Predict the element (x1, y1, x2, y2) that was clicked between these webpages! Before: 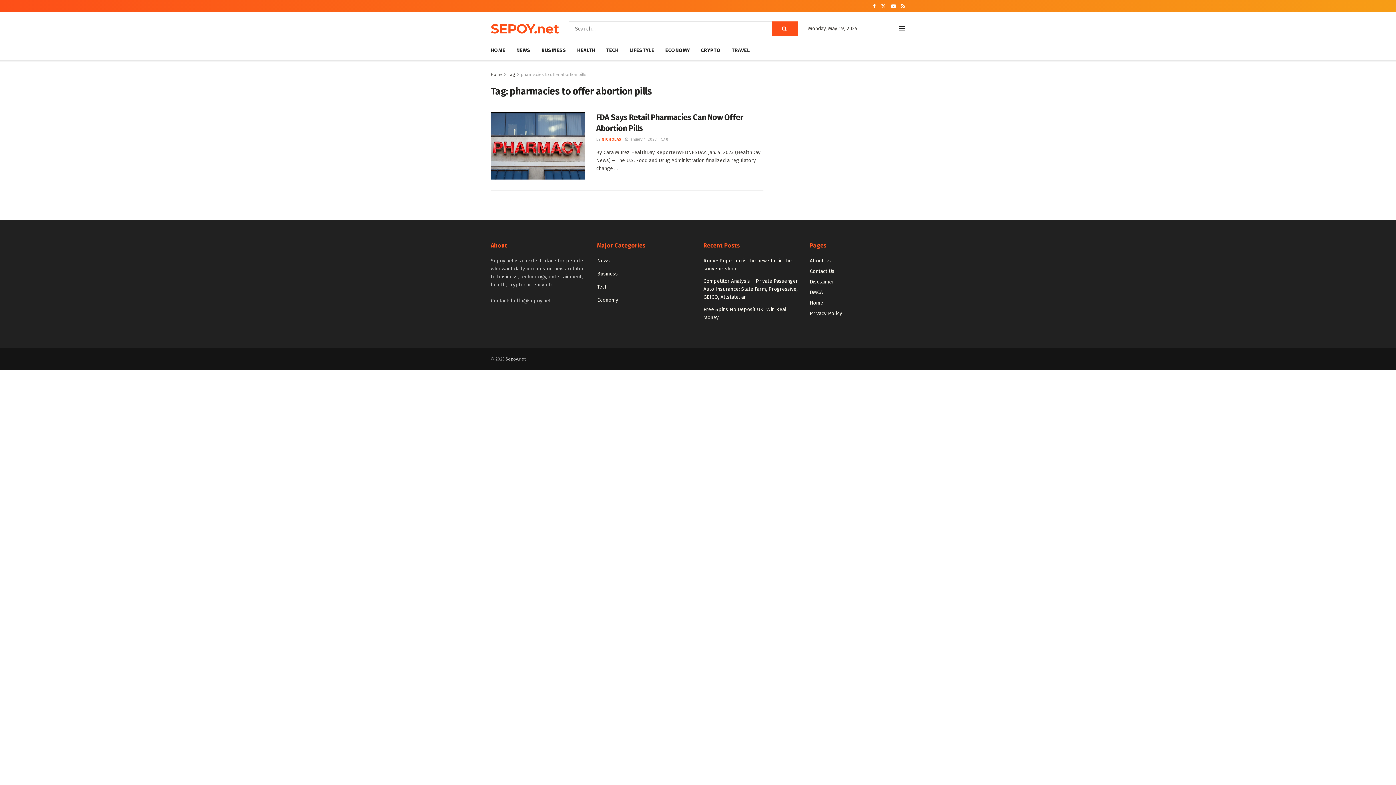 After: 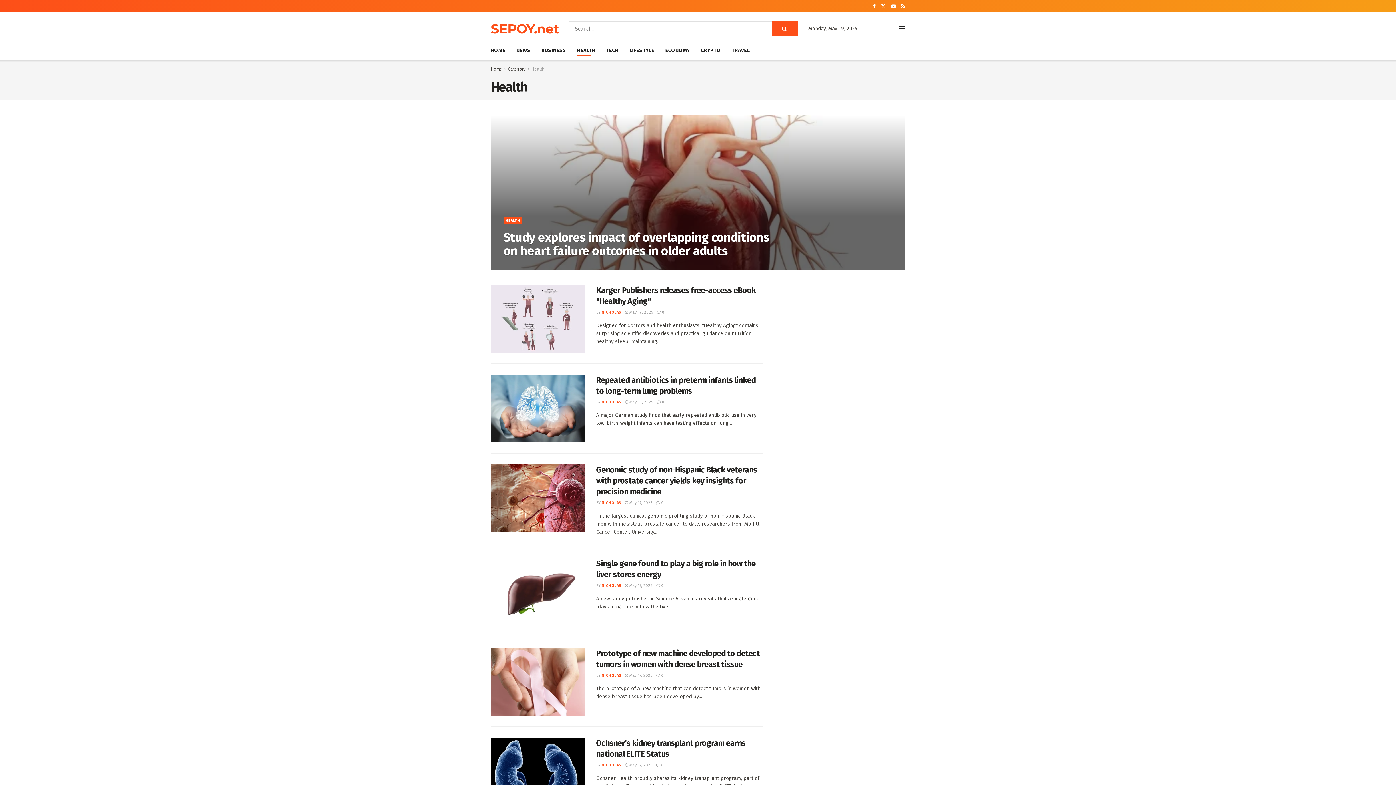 Action: bbox: (577, 45, 595, 55) label: HEALTH